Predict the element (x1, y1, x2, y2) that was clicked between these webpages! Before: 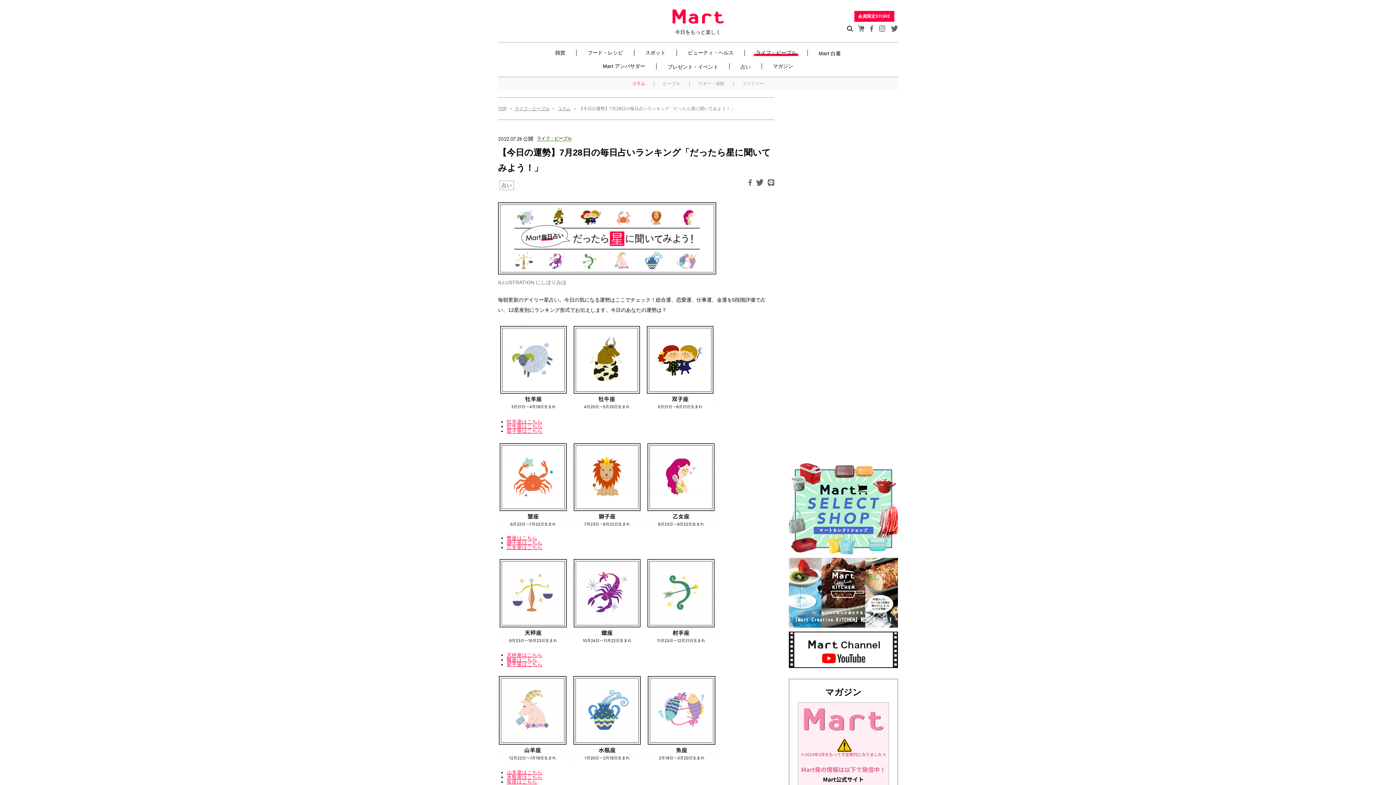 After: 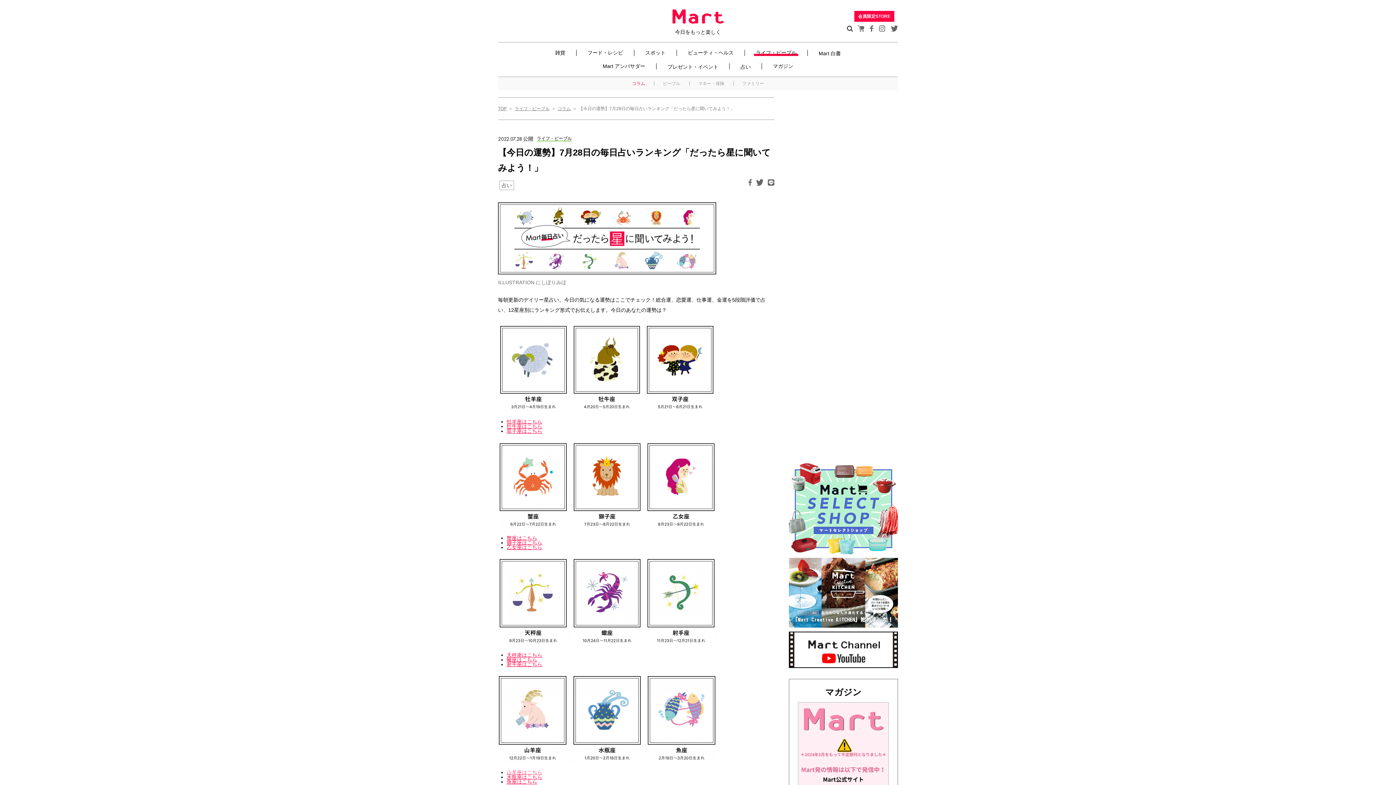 Action: bbox: (506, 770, 542, 775) label: 山羊座はこちら